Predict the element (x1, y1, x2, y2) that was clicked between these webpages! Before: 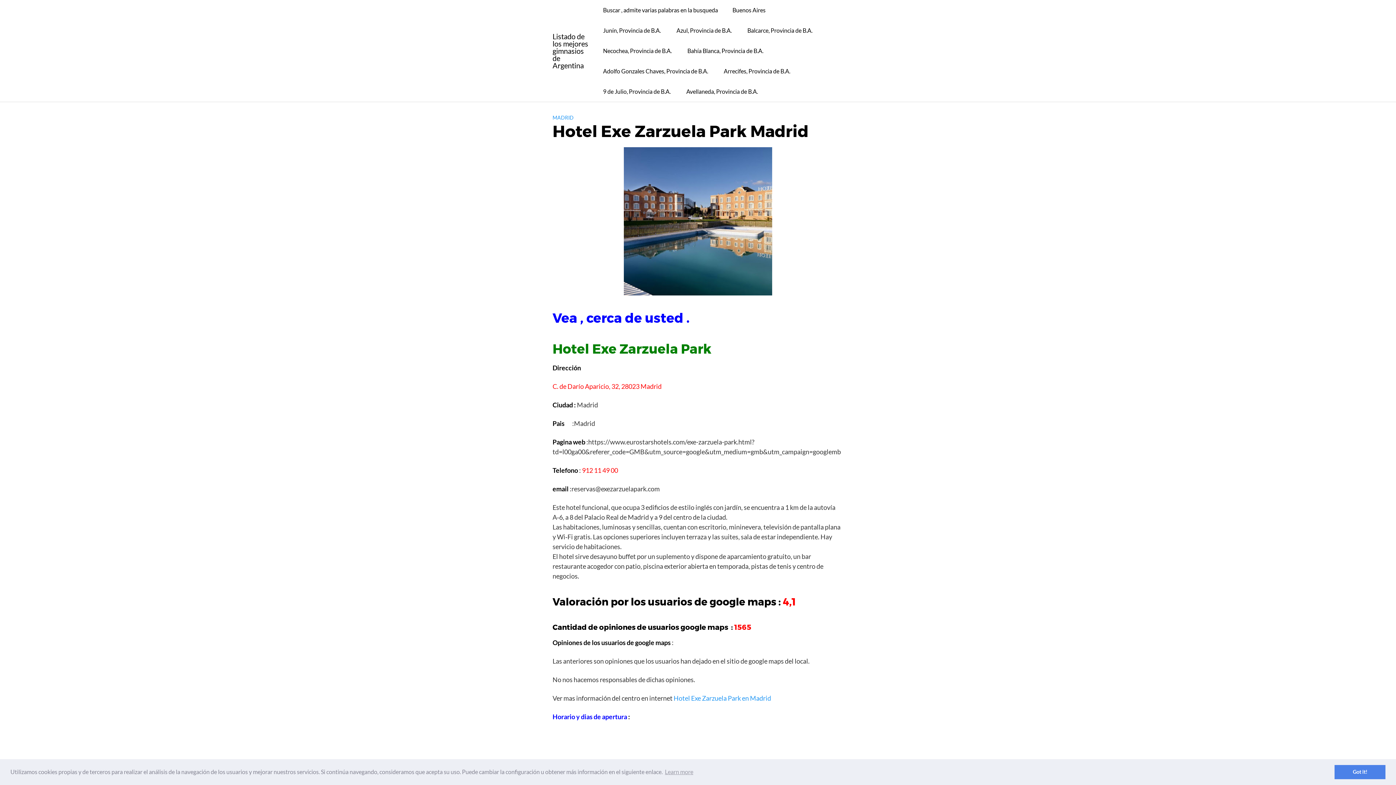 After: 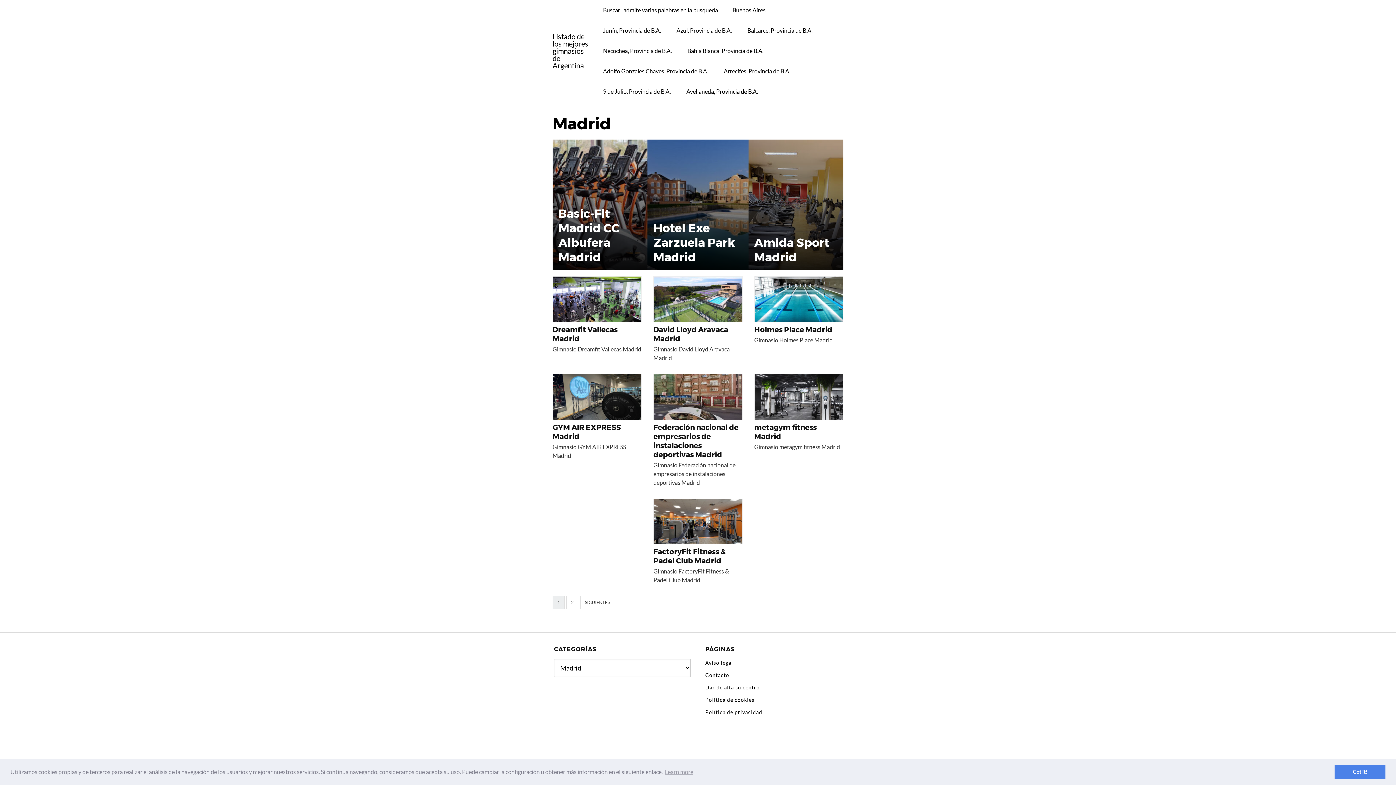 Action: bbox: (552, 114, 573, 120) label: MADRID